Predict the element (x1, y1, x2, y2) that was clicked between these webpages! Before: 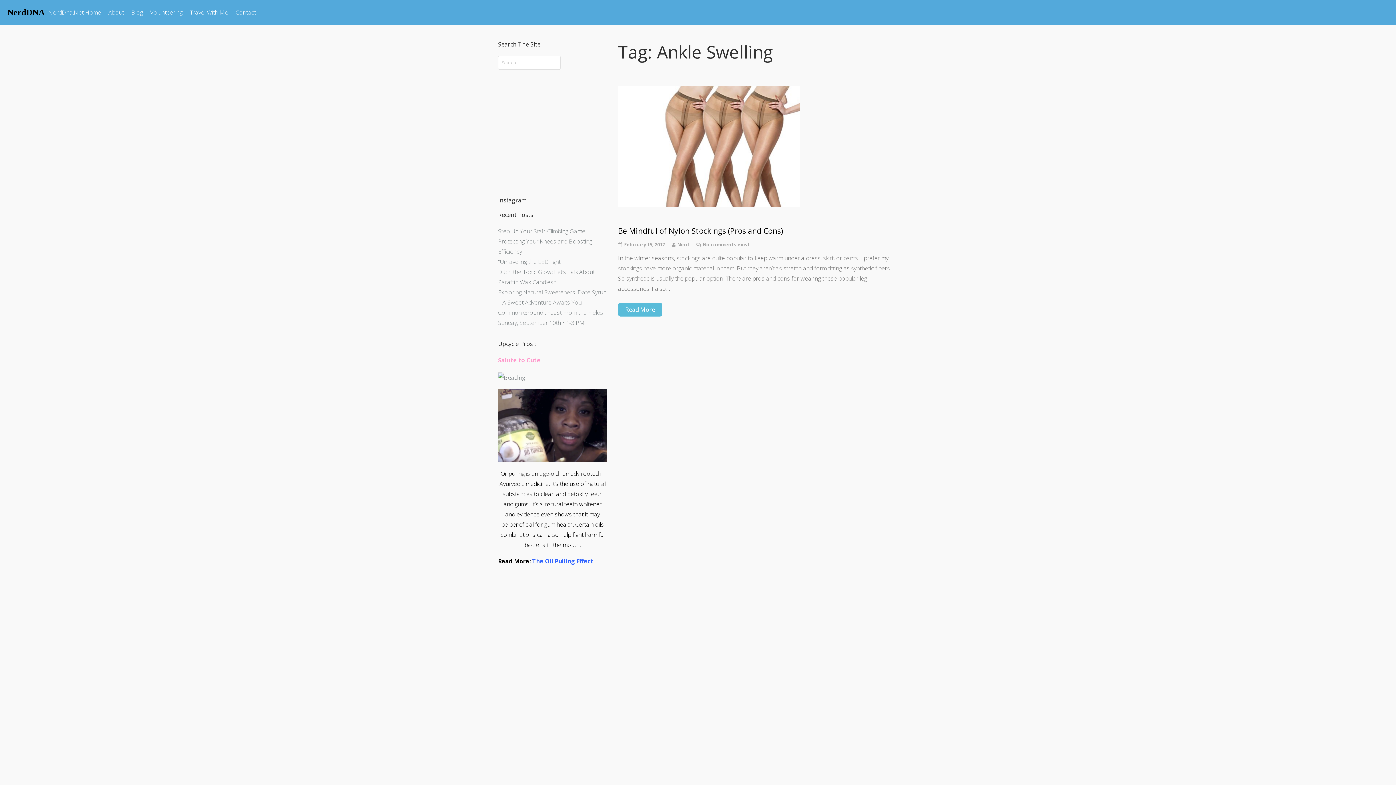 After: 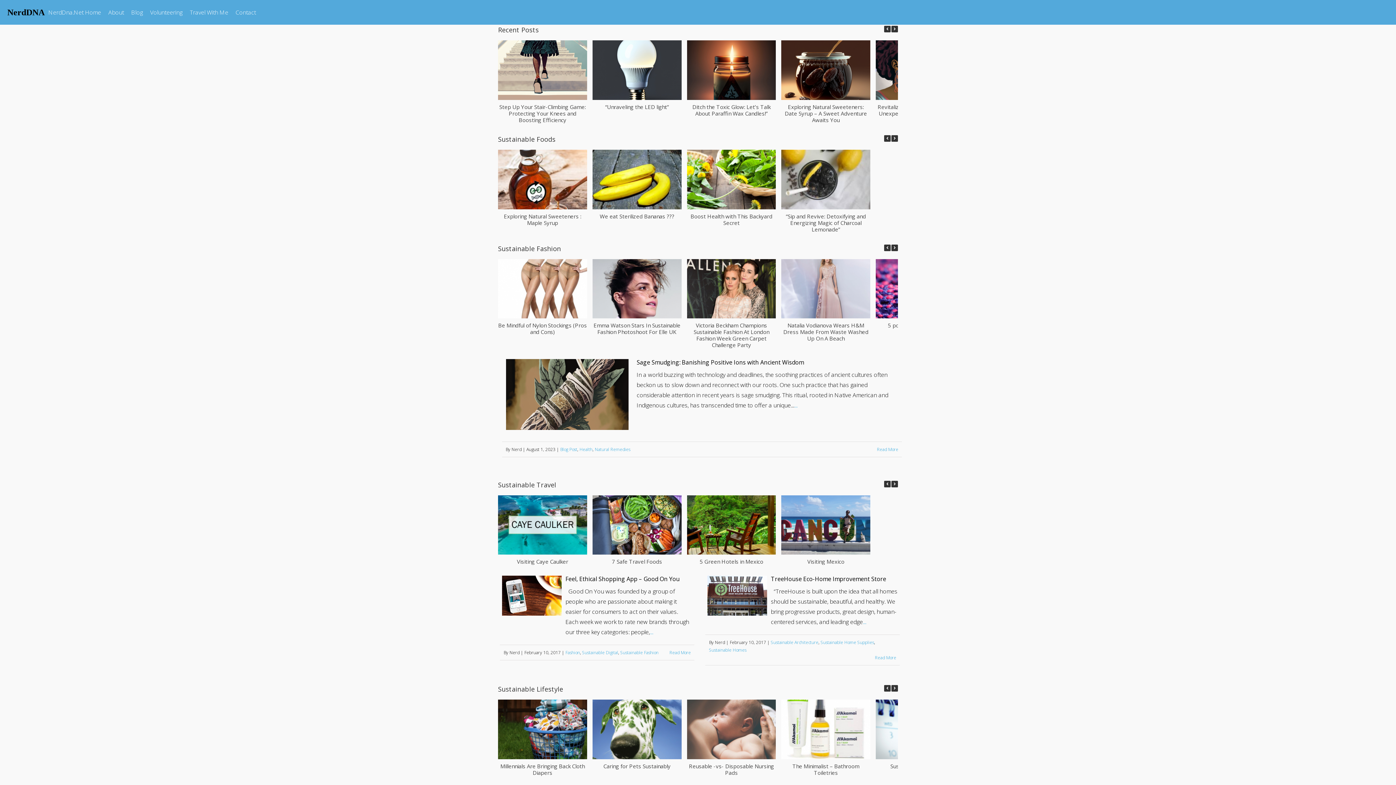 Action: label: Blog bbox: (127, 3, 146, 21)